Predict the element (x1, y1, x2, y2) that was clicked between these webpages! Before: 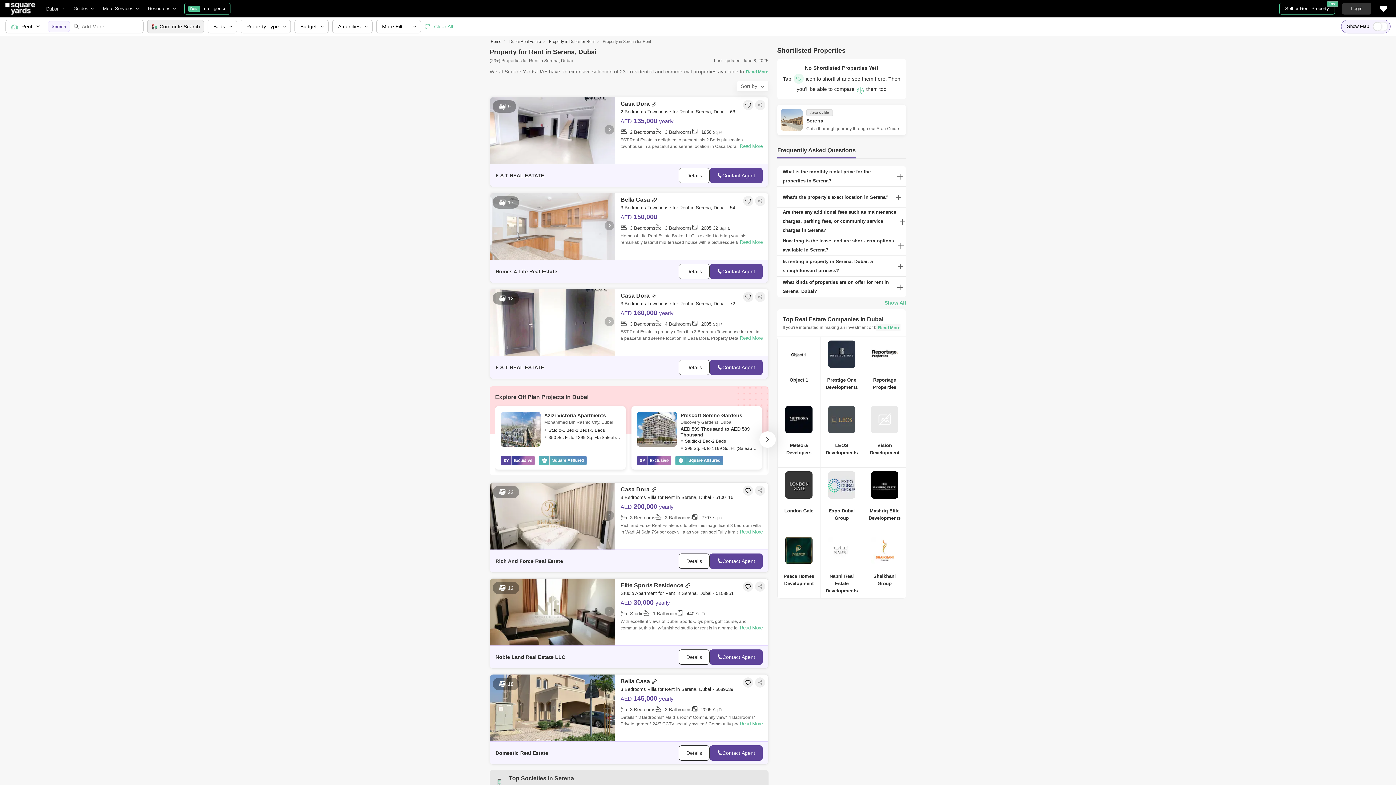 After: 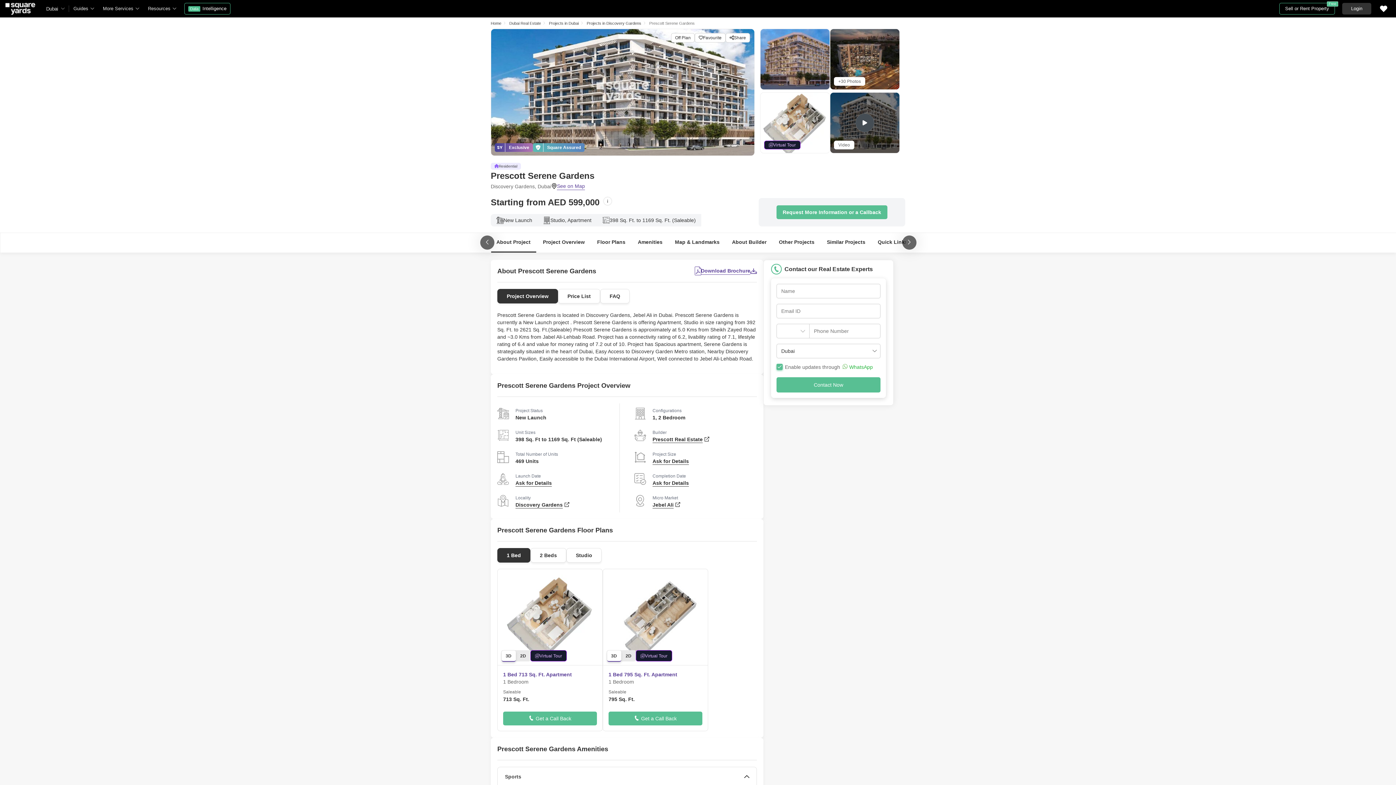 Action: label: Prescott Serene Gardens bbox: (680, 412, 756, 419)